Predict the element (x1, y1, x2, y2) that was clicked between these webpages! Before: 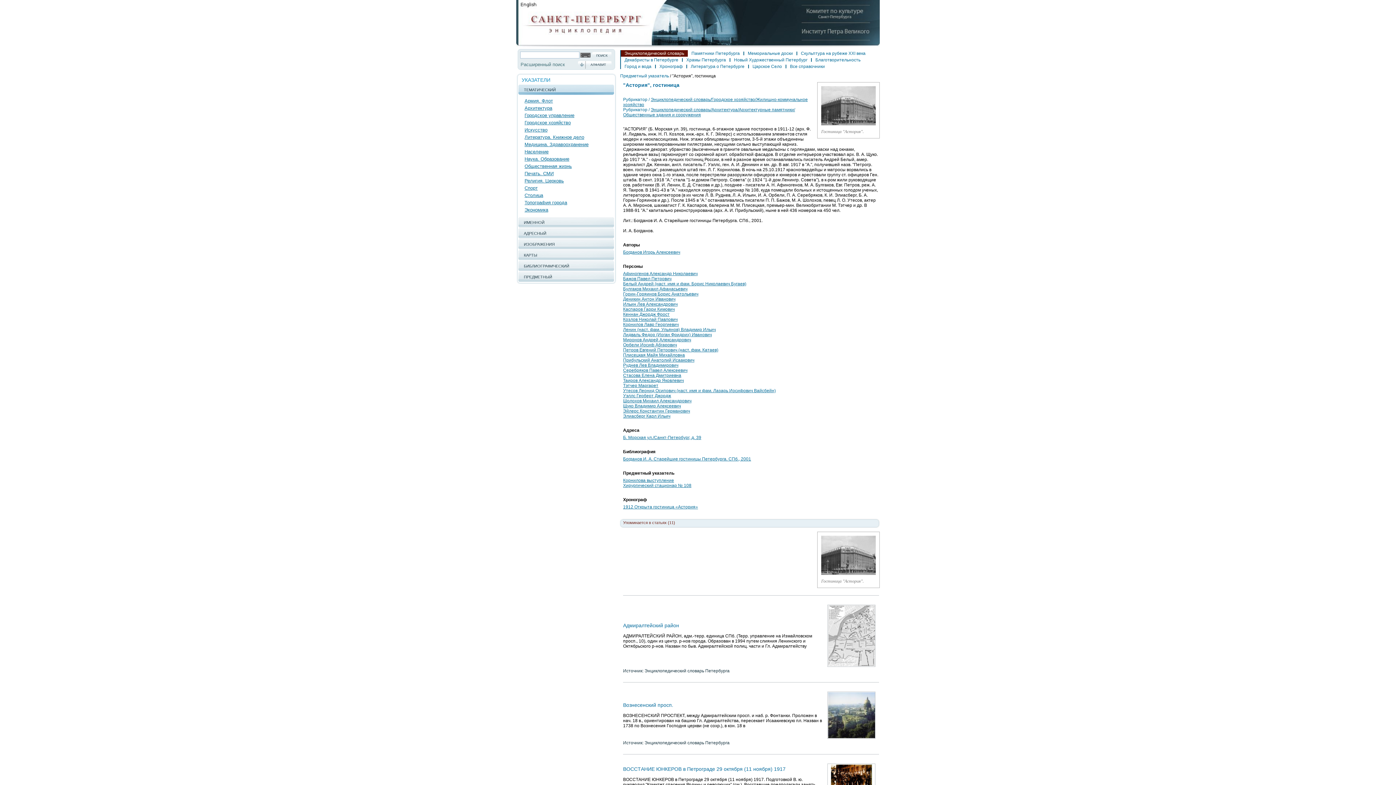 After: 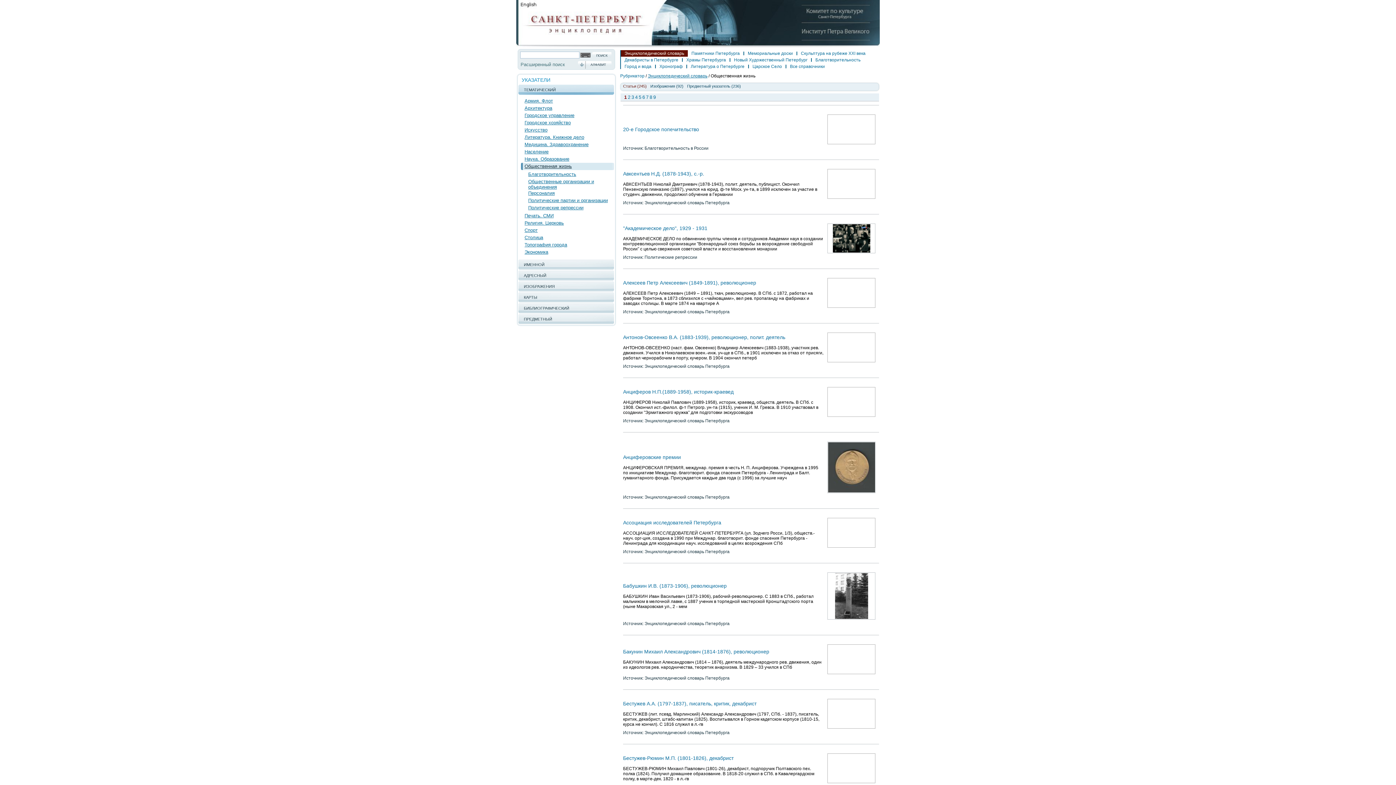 Action: bbox: (521, 162, 615, 170) label: Общественная жизнь